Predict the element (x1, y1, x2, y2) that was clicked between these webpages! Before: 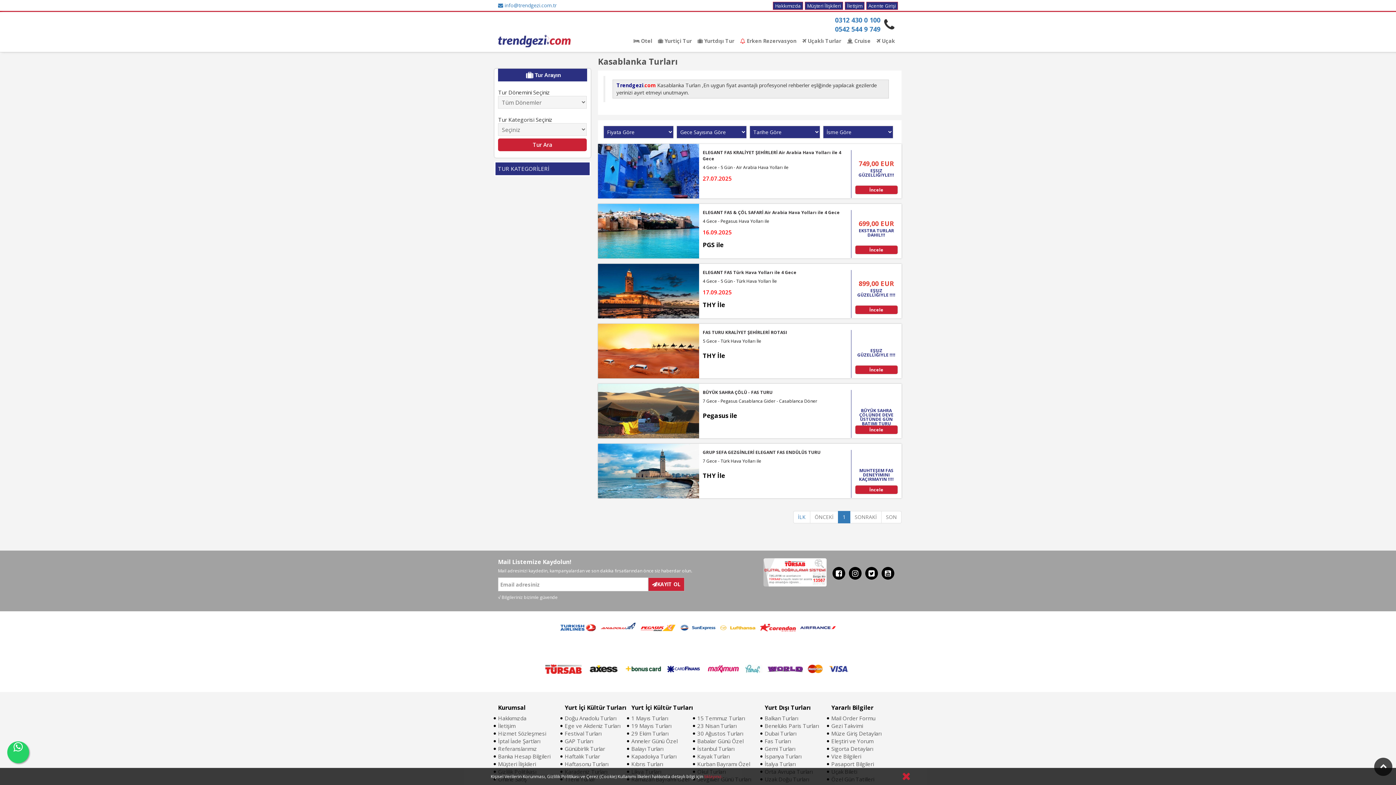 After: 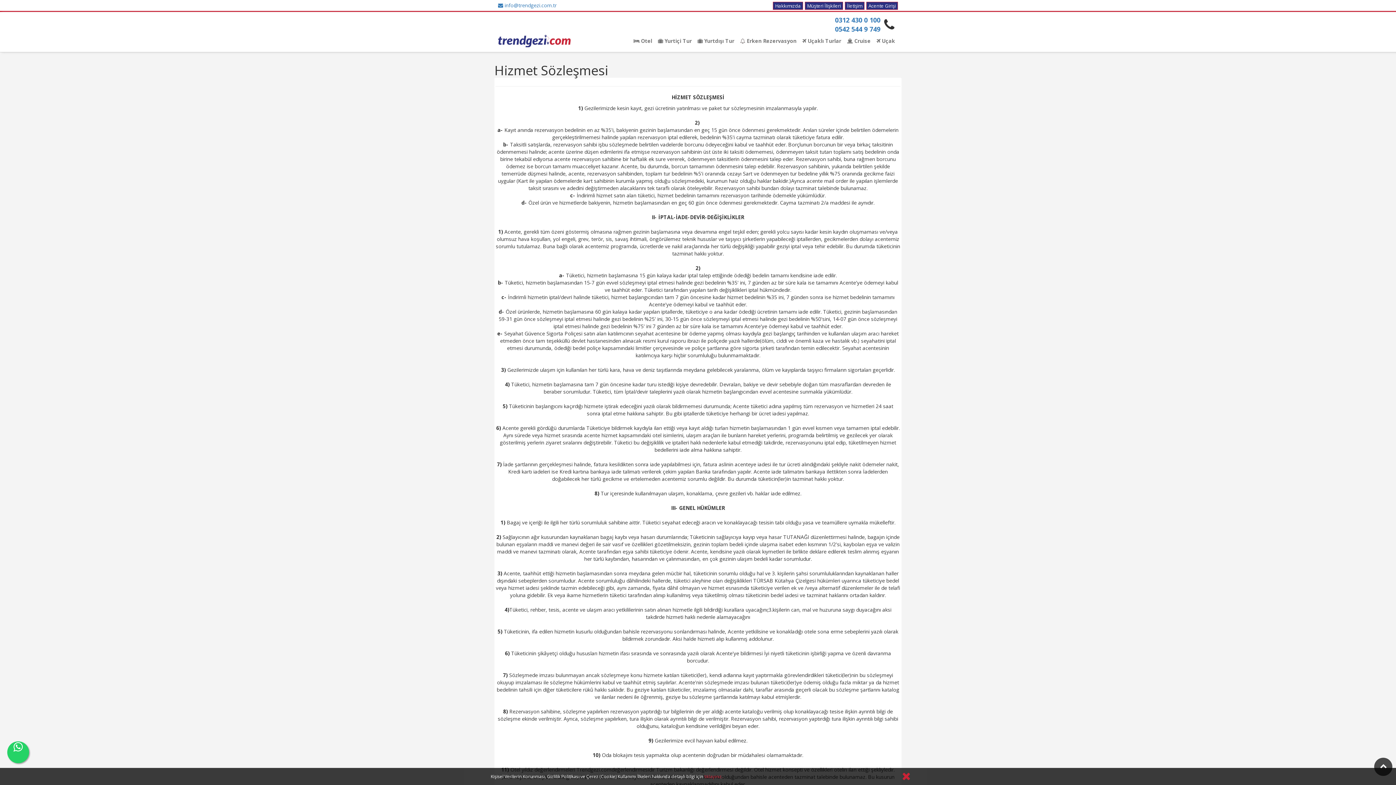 Action: label: Hizmet Sözleşmesi bbox: (498, 730, 564, 737)